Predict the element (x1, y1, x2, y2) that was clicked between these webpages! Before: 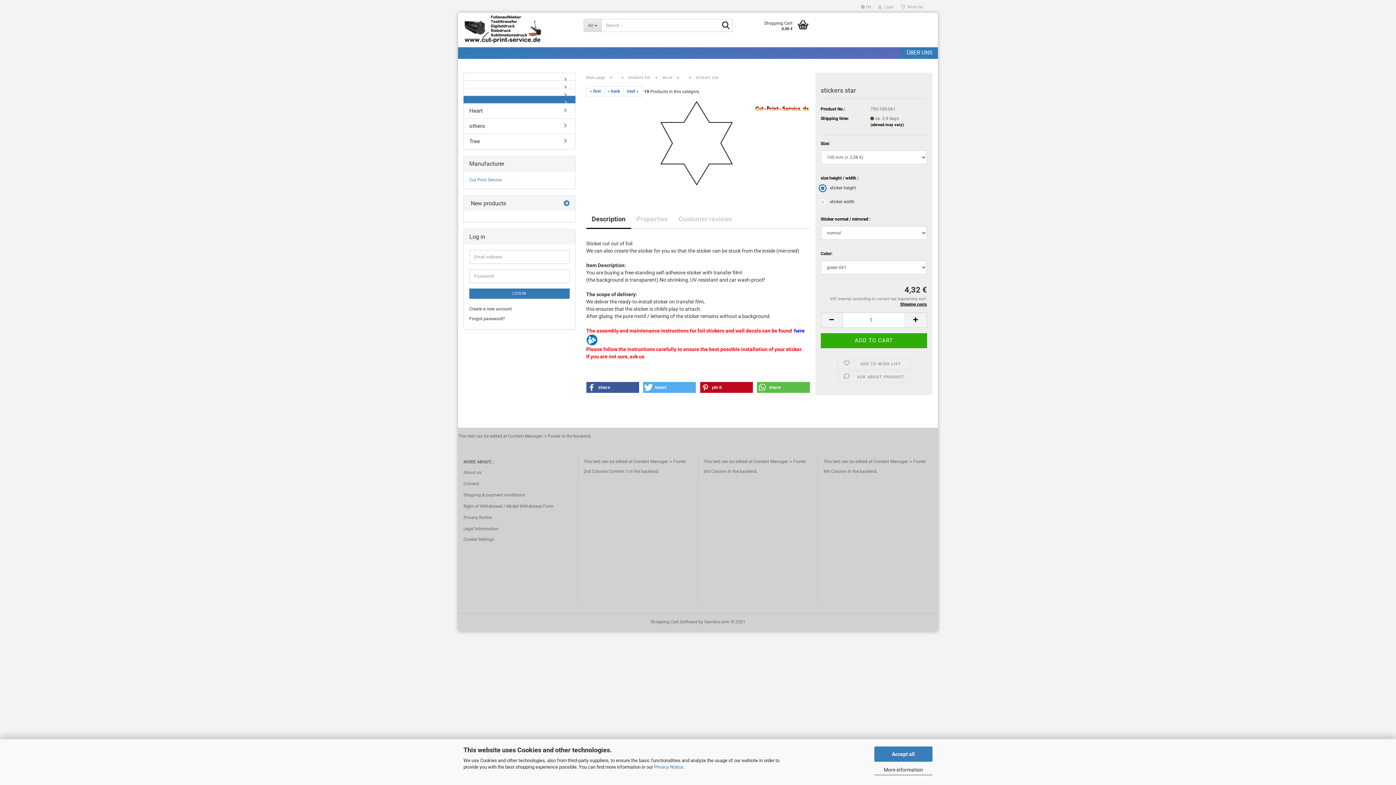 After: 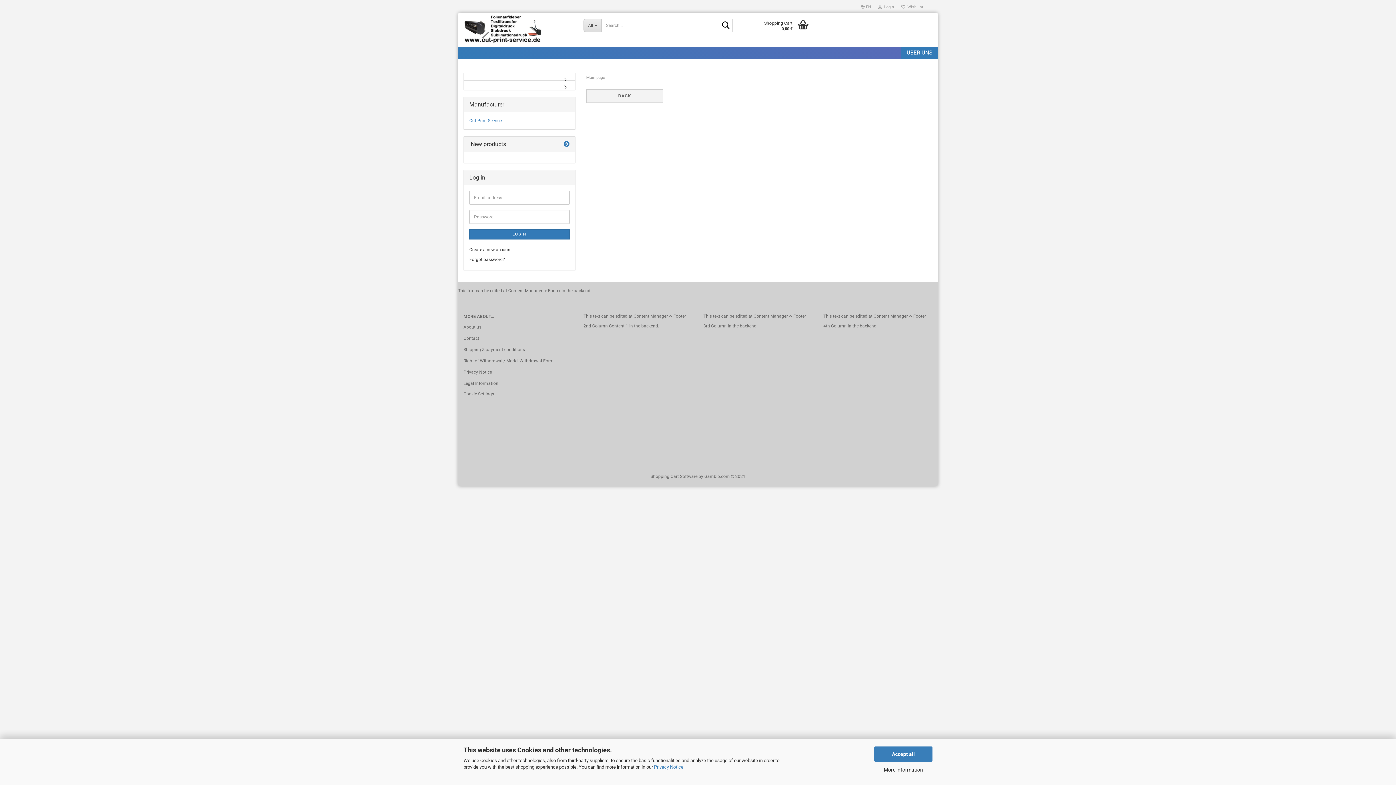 Action: label: here bbox: (794, 328, 804, 333)